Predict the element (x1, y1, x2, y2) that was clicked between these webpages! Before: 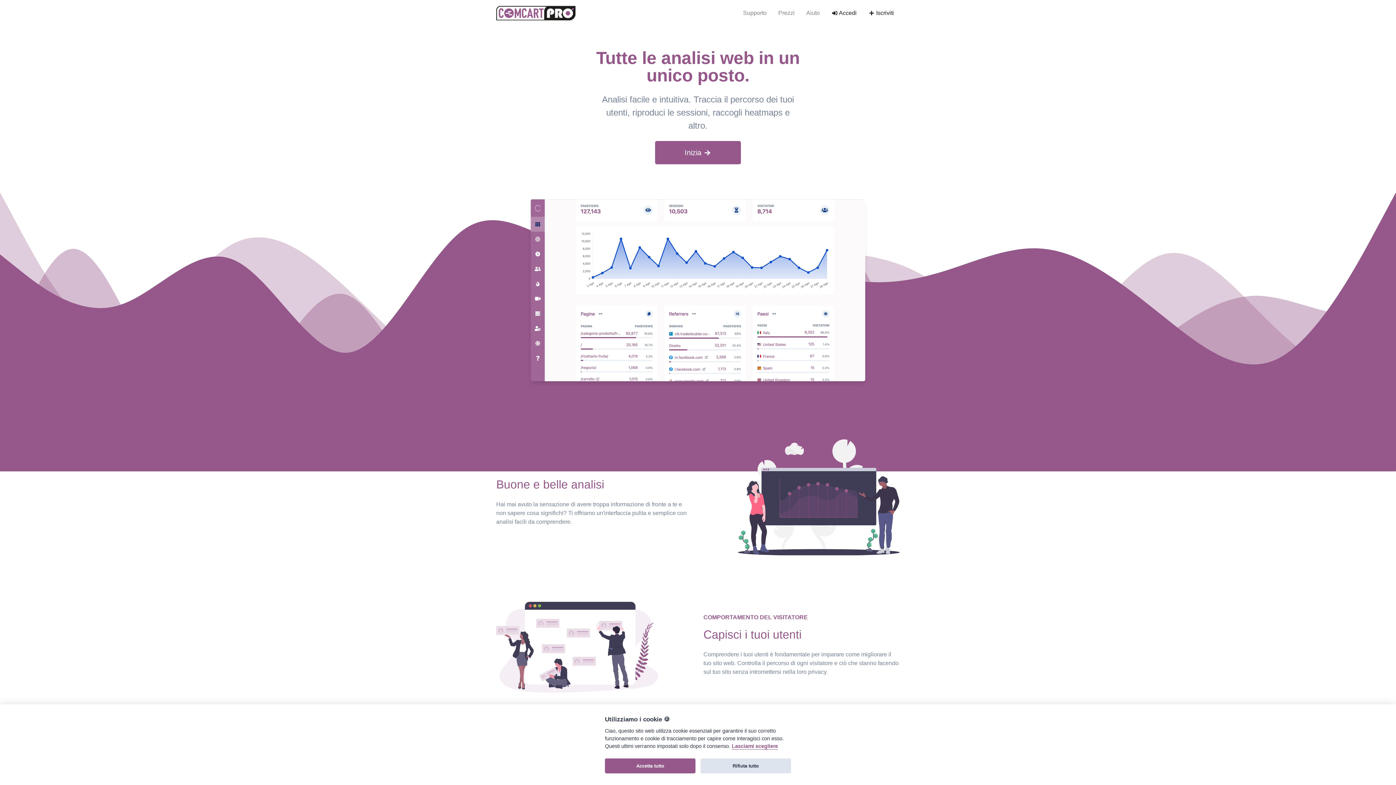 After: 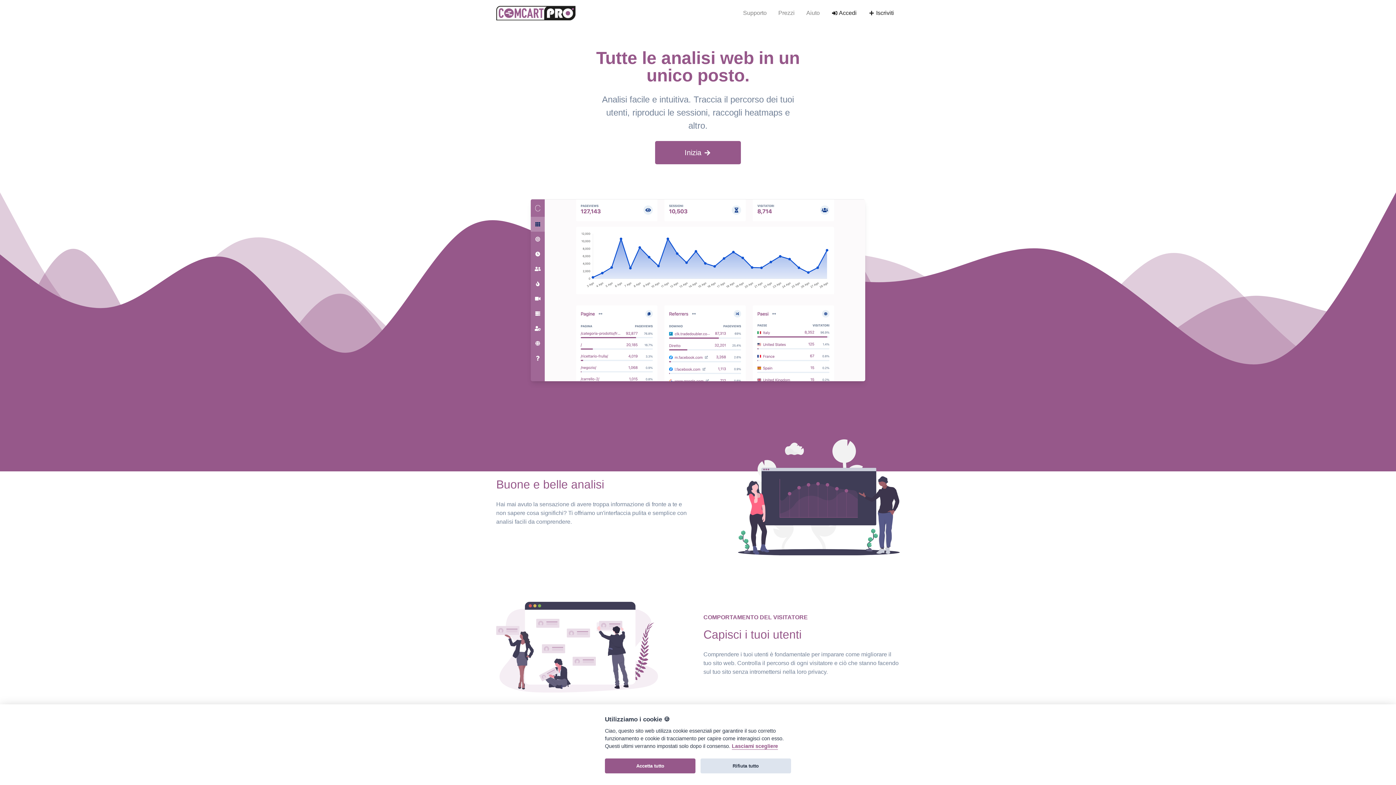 Action: bbox: (496, 4, 575, 22)